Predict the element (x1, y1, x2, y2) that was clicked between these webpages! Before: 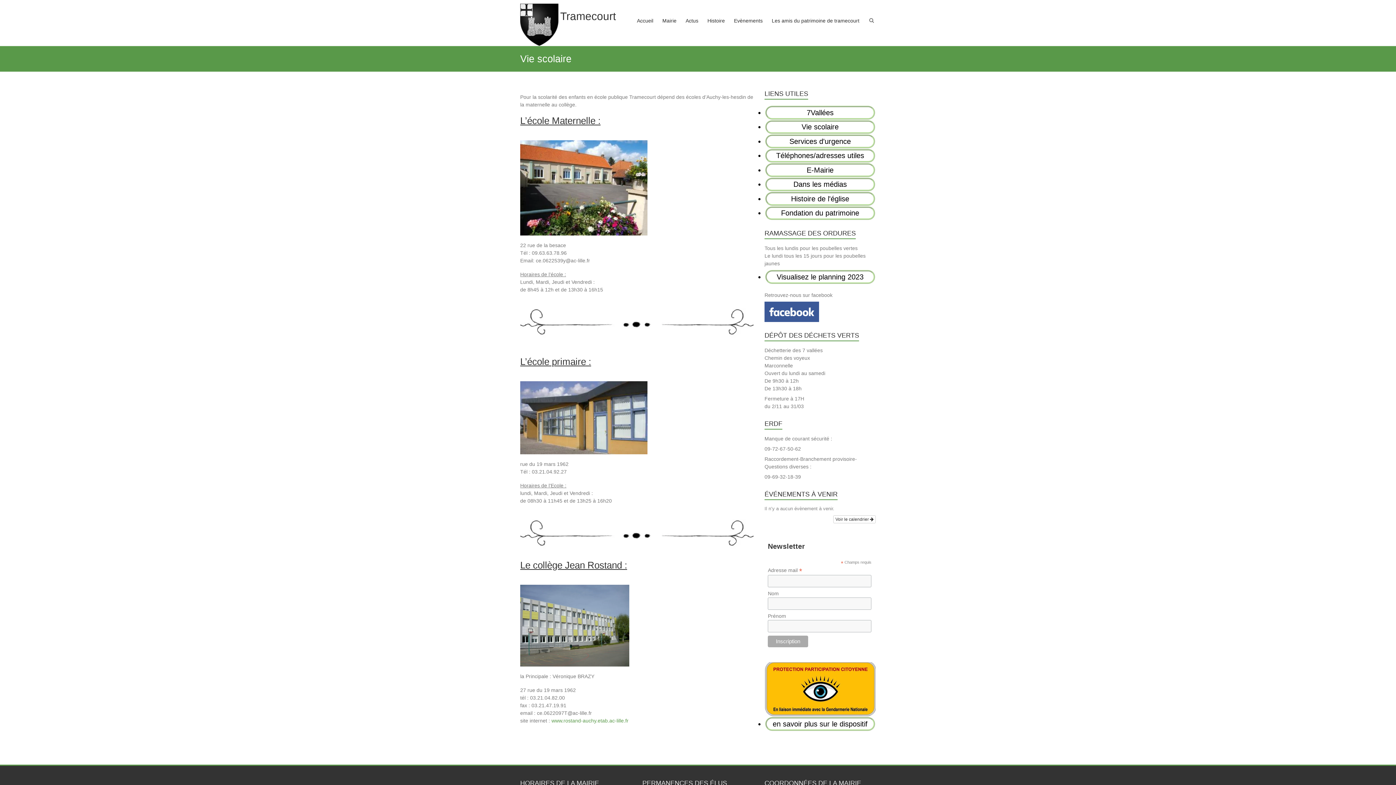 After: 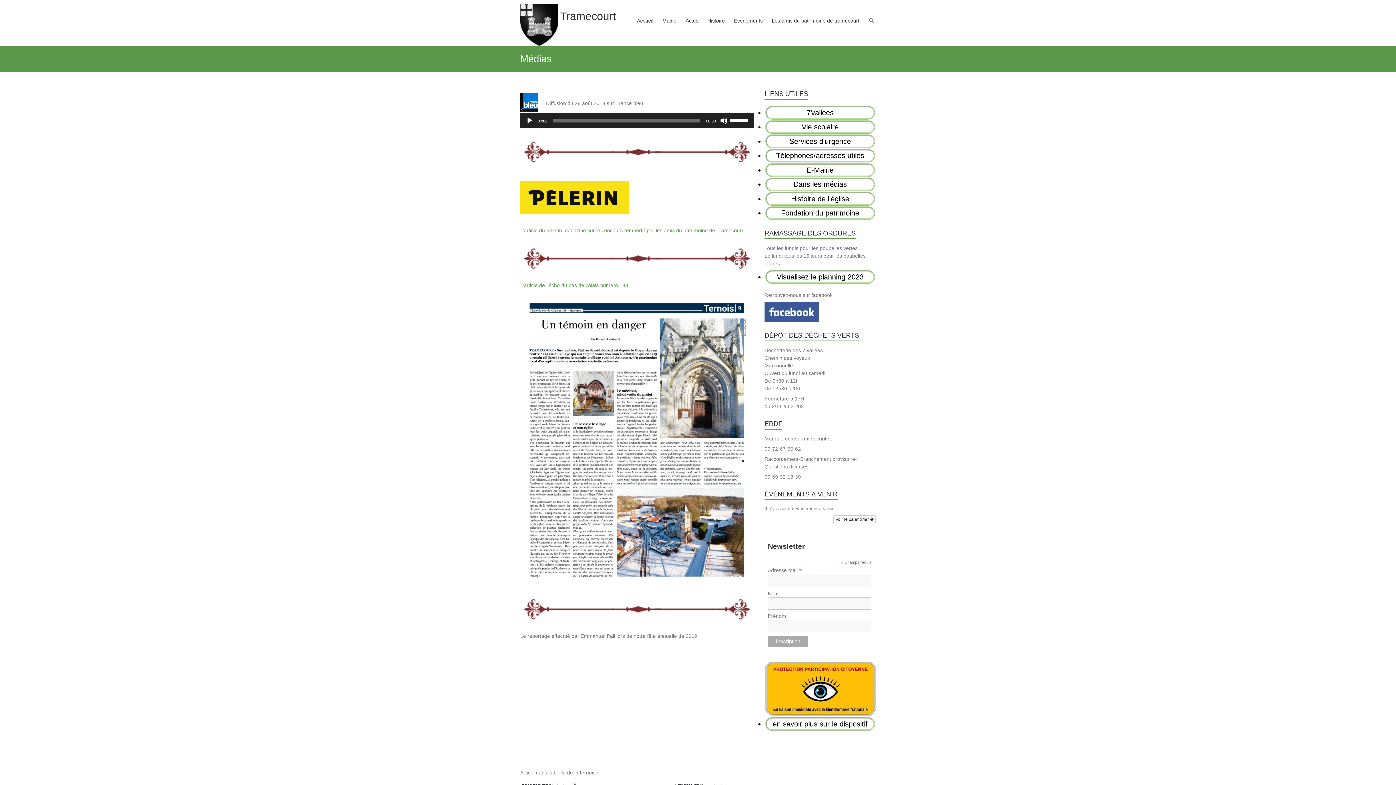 Action: bbox: (765, 177, 875, 191) label: Dans les médias